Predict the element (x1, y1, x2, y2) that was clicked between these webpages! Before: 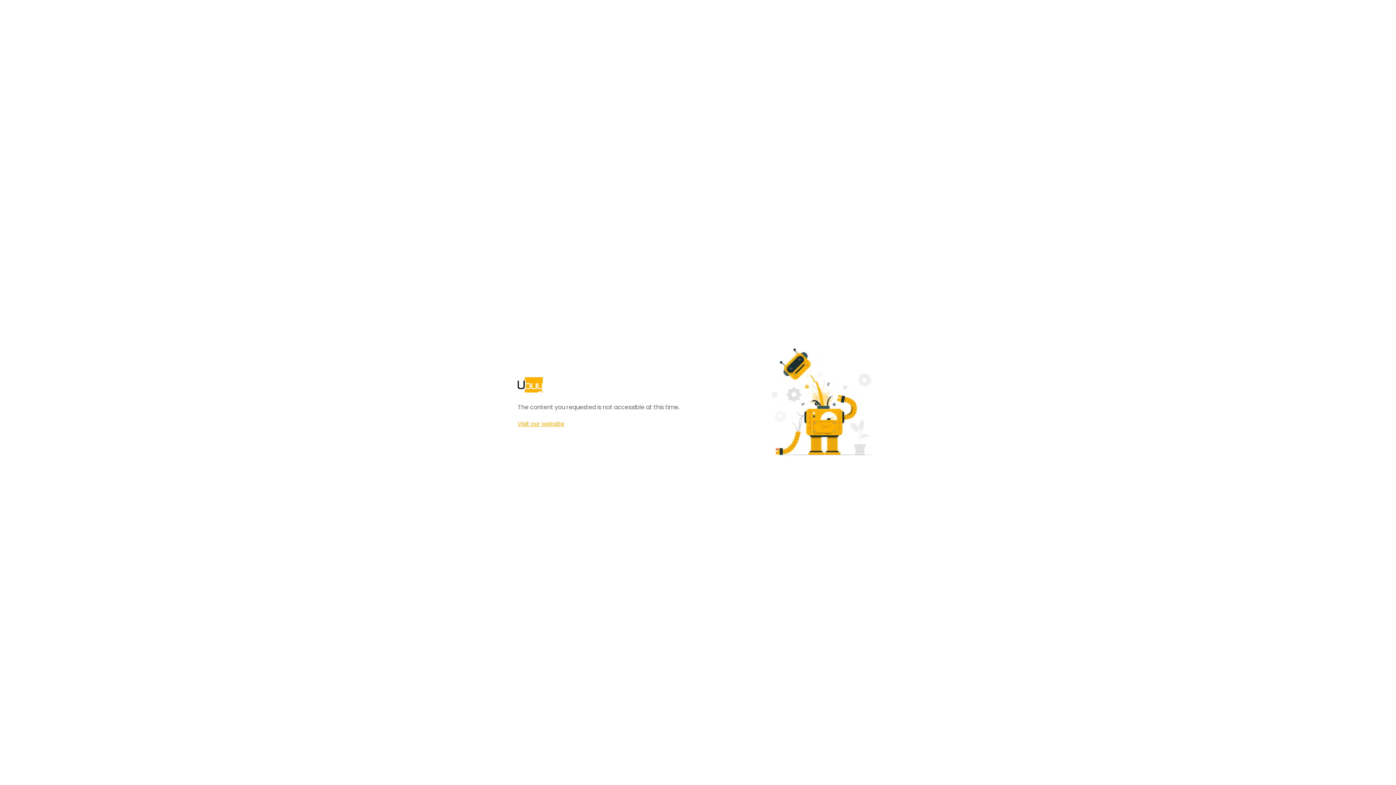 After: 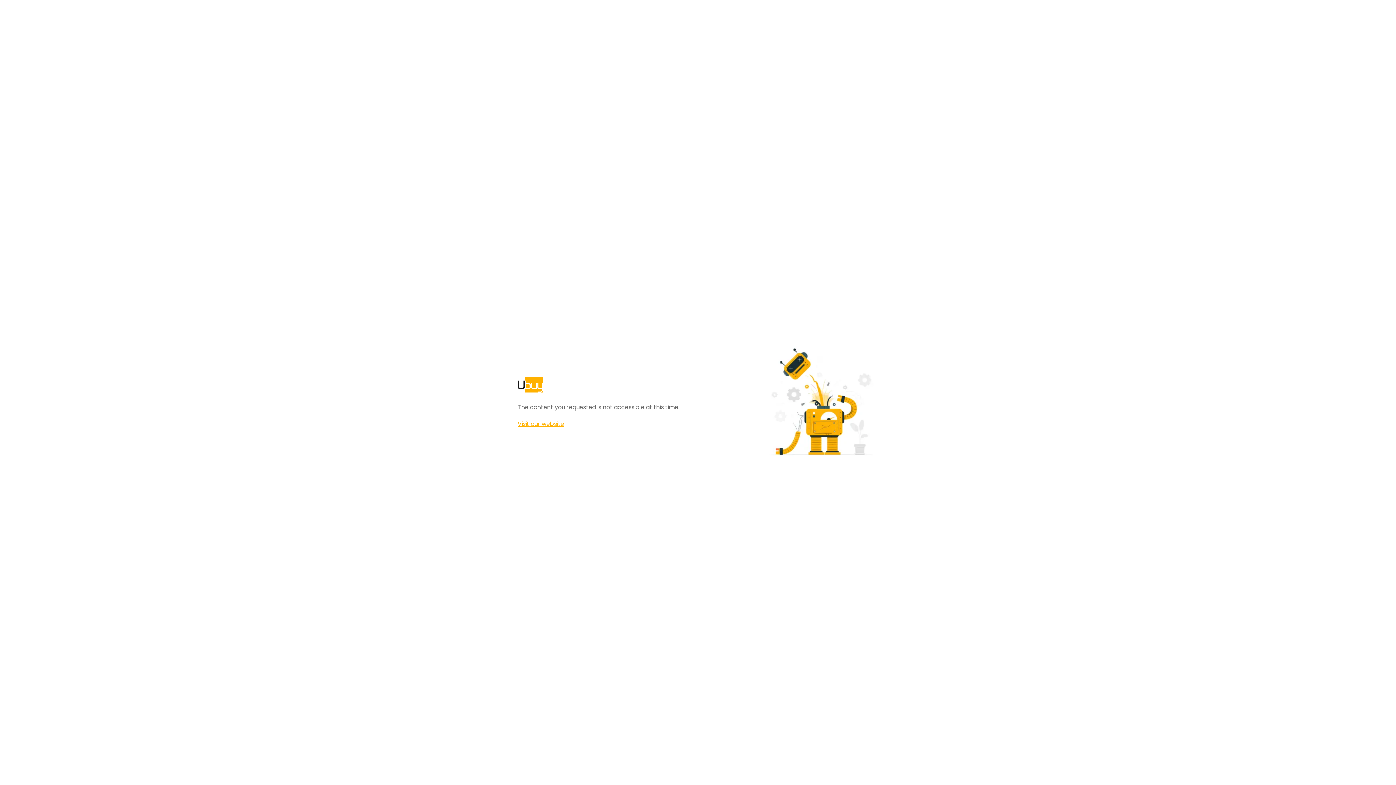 Action: label: Visit our website bbox: (517, 420, 564, 428)